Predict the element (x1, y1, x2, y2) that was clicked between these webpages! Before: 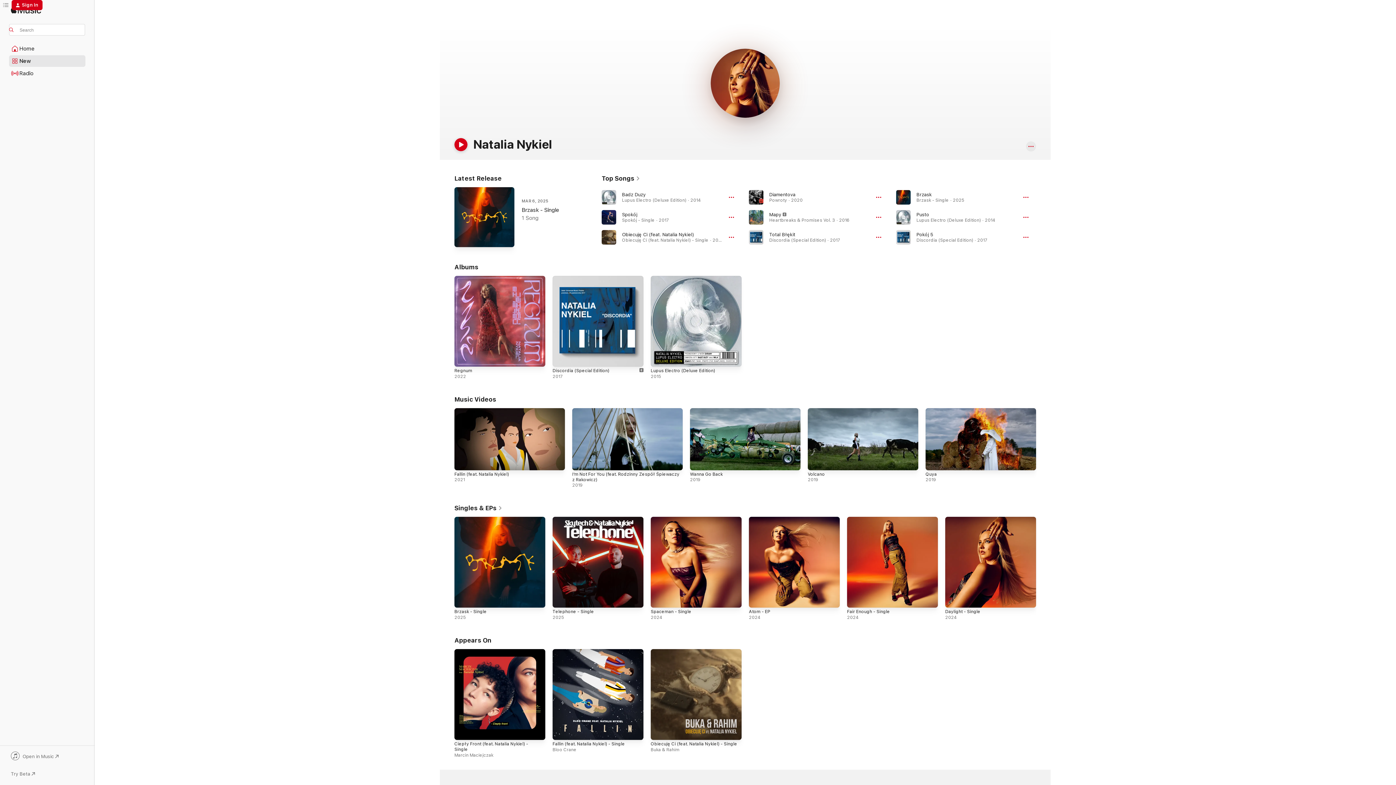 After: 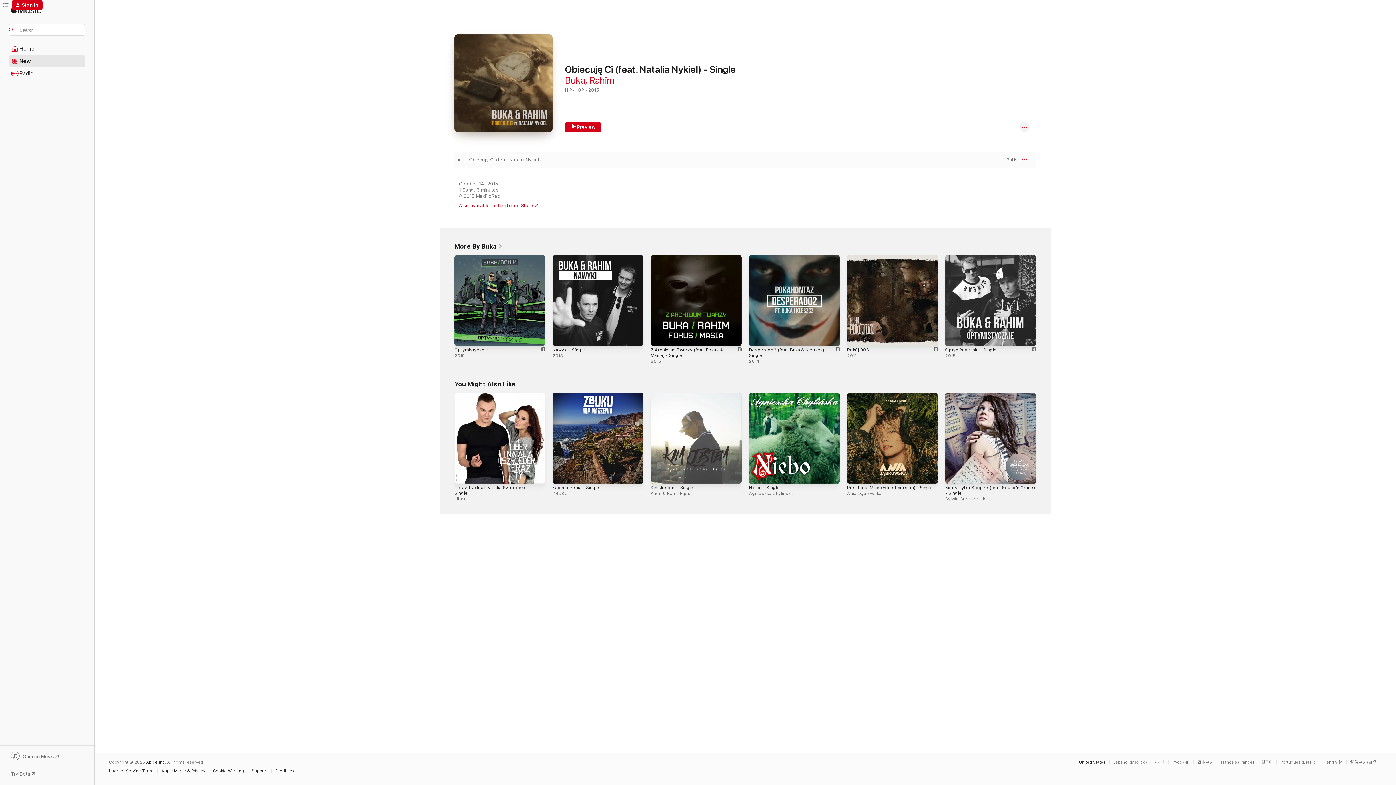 Action: label: Obiecuję Ci (feat. Natalia Nykiel) - Single, Buka & Rahim bbox: (650, 649, 741, 740)